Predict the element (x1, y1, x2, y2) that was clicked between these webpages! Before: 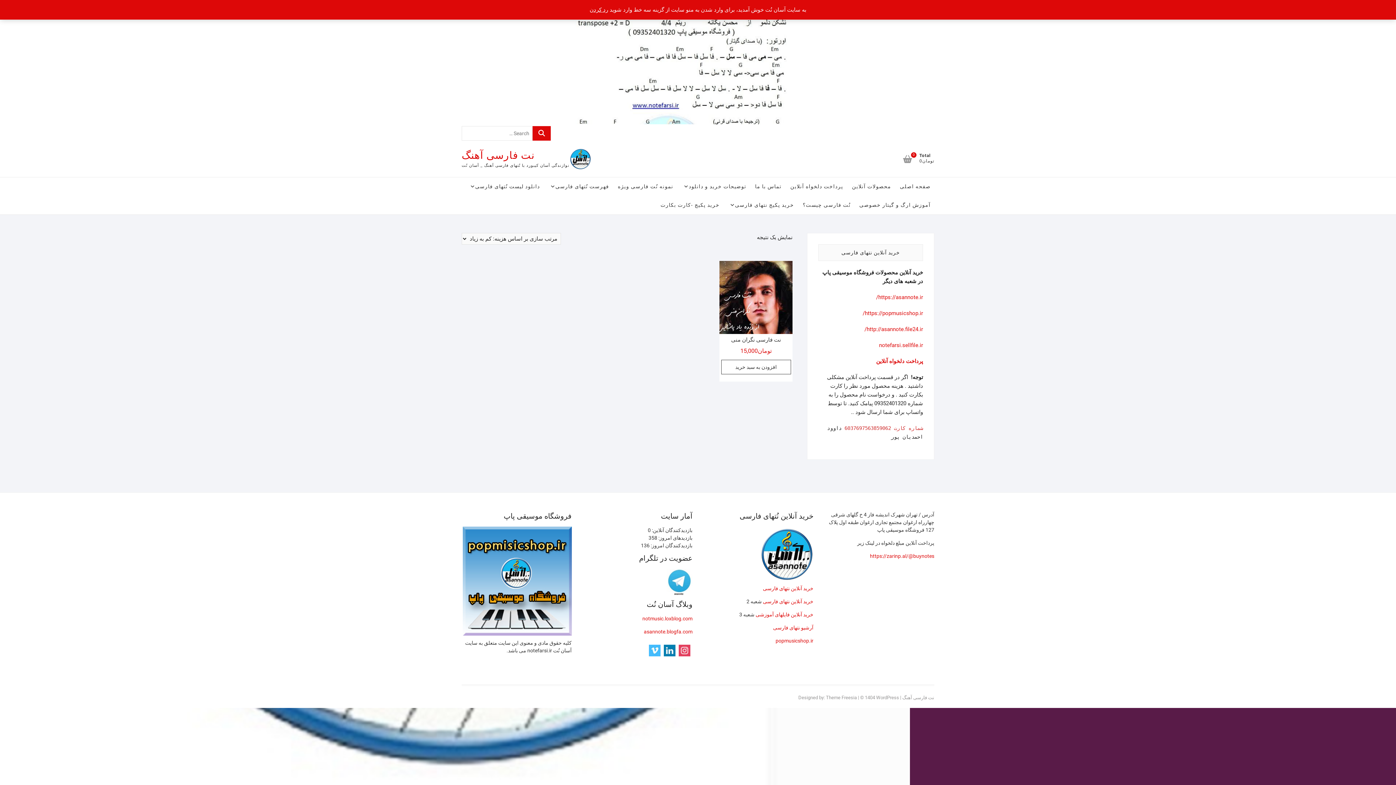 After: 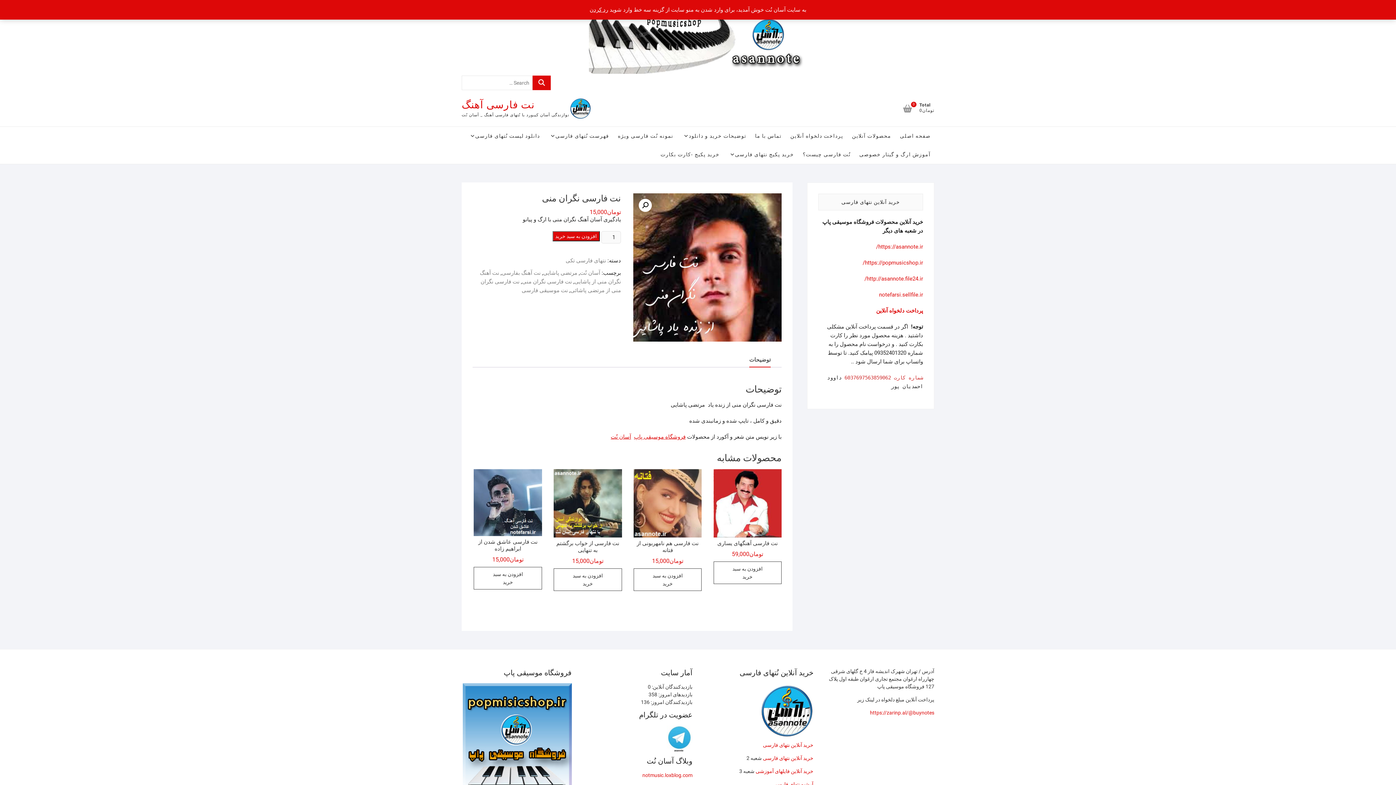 Action: label: نت فارسی نگران منی
تومان15,000 bbox: (719, 261, 792, 358)